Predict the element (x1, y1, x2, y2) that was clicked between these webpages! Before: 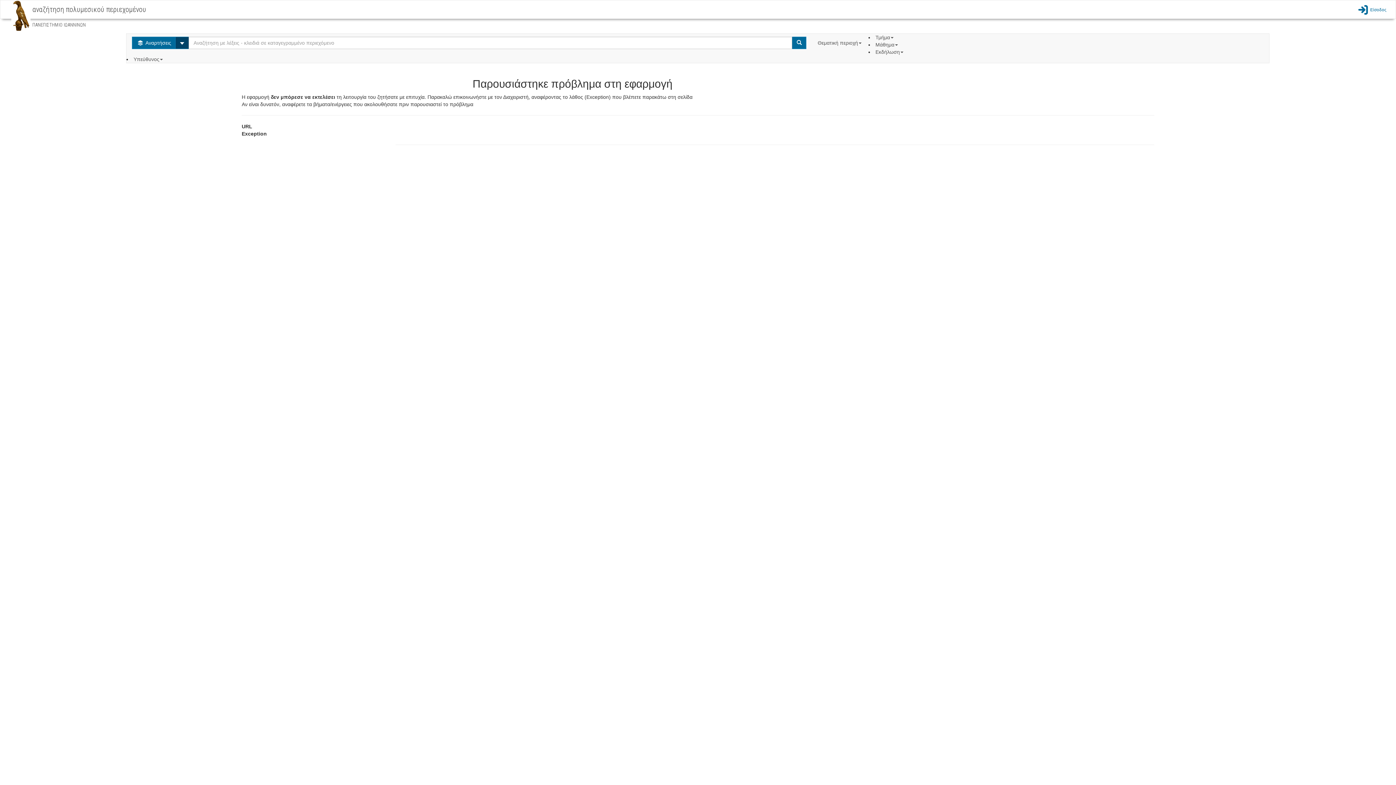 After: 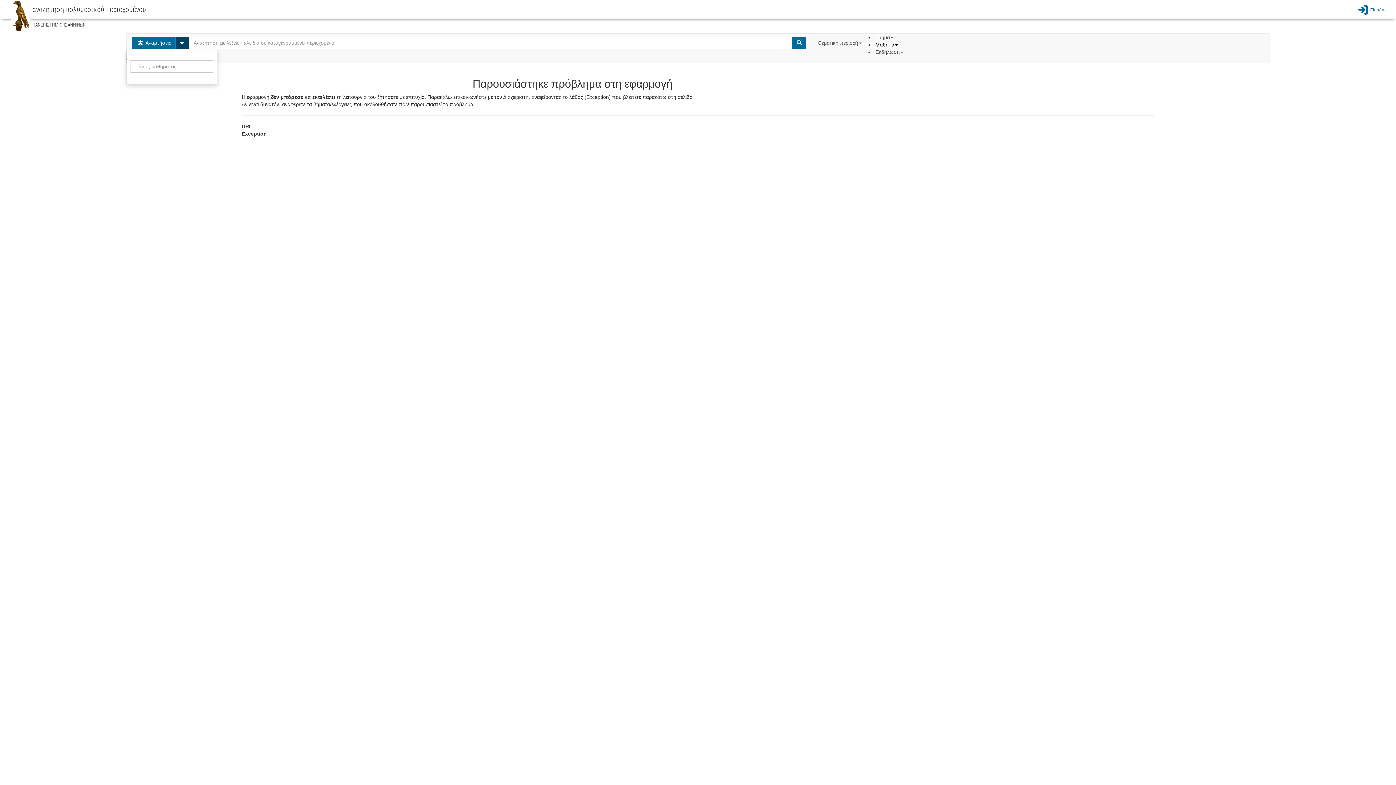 Action: bbox: (875, 41, 899, 47) label: Μάθημα 